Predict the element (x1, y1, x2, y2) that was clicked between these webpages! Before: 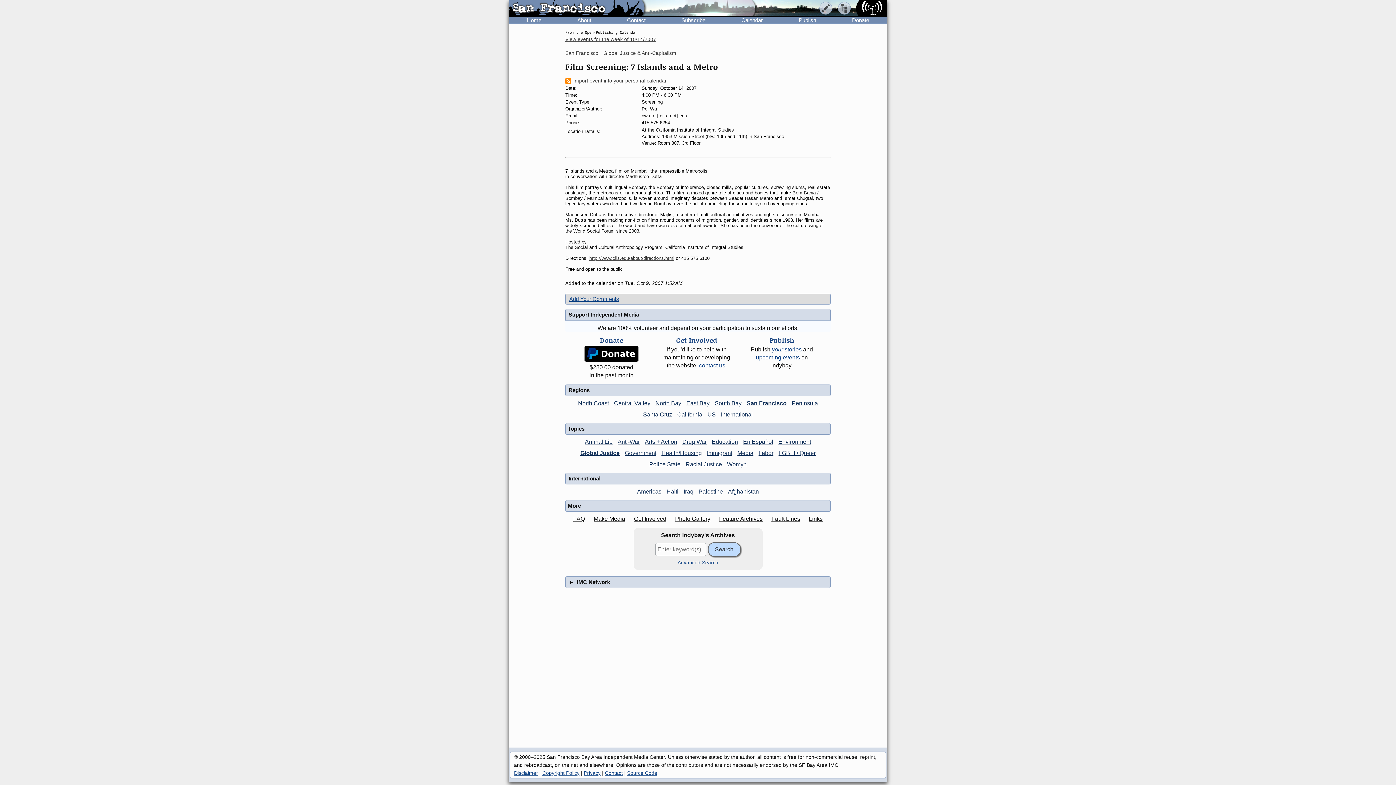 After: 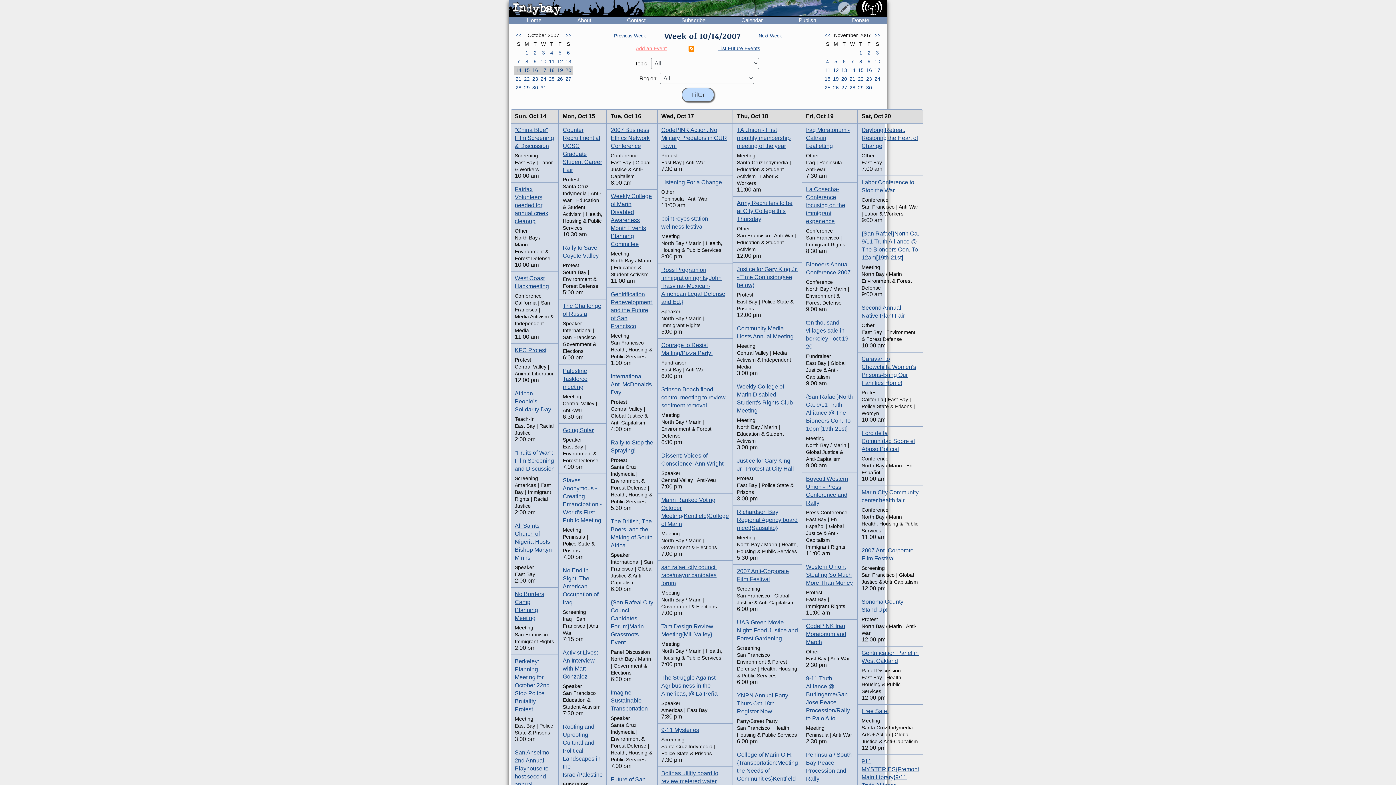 Action: bbox: (565, 36, 656, 42) label: View events for the week of 10/14/2007